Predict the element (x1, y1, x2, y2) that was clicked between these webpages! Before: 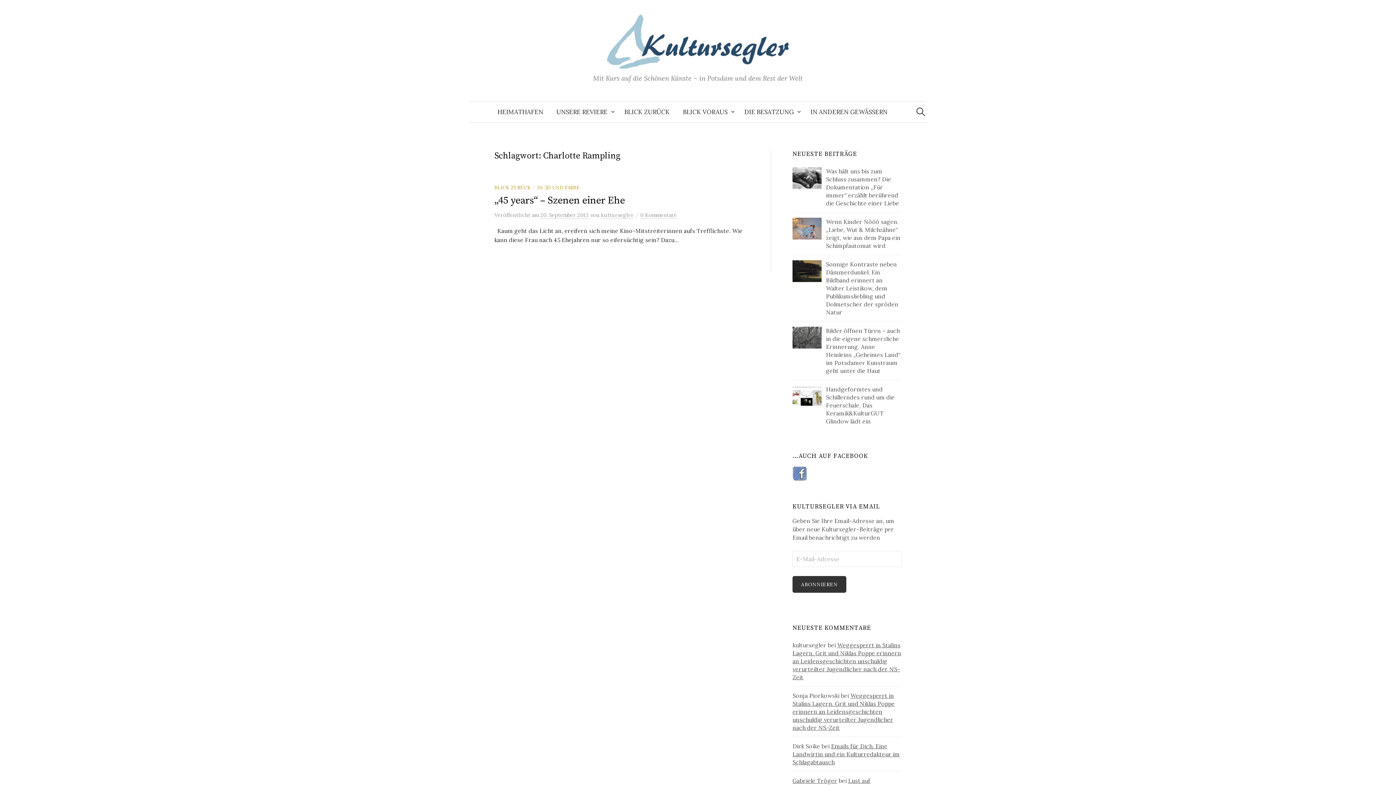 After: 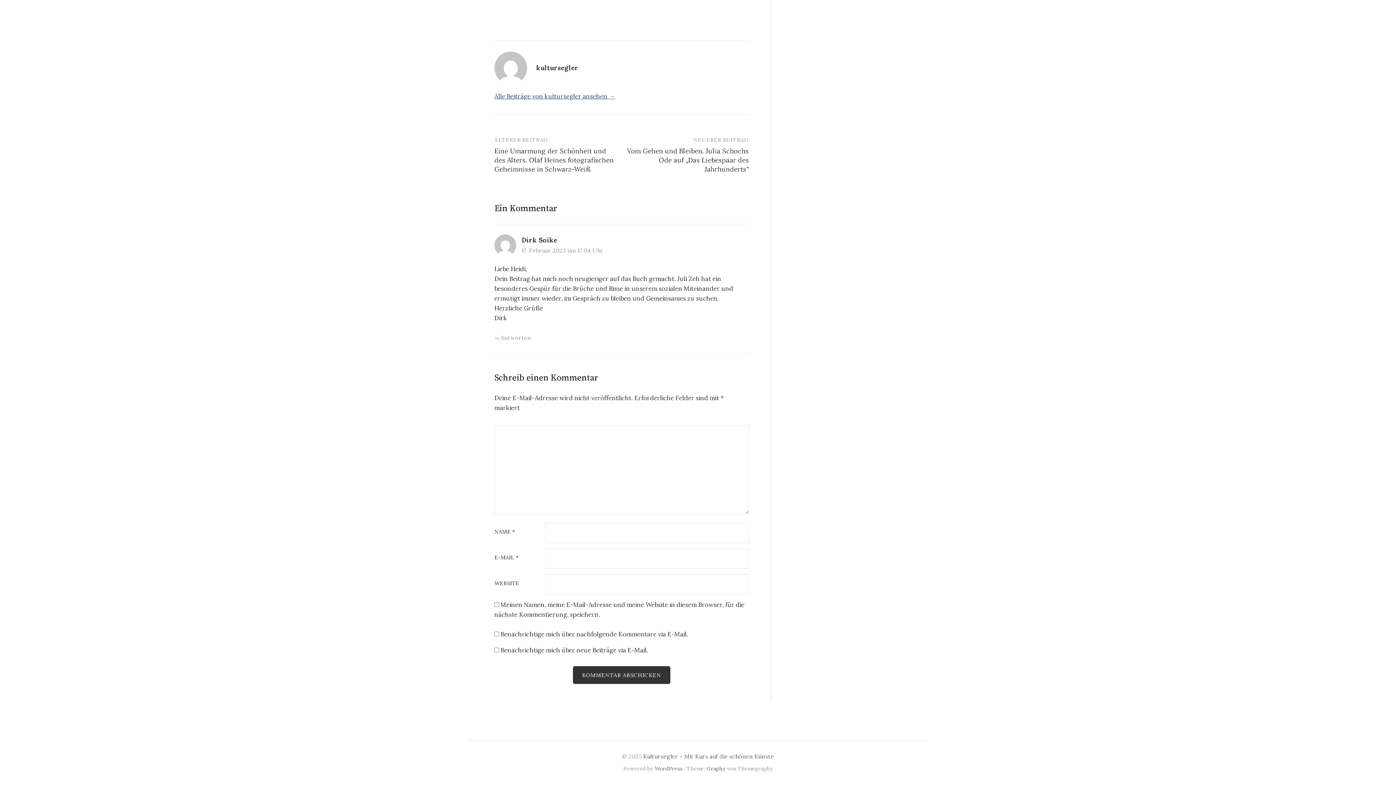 Action: bbox: (792, 742, 900, 766) label: Emails für Dich. Eine Landwirtin und ein Kulturredakteur im Schlagabtausch